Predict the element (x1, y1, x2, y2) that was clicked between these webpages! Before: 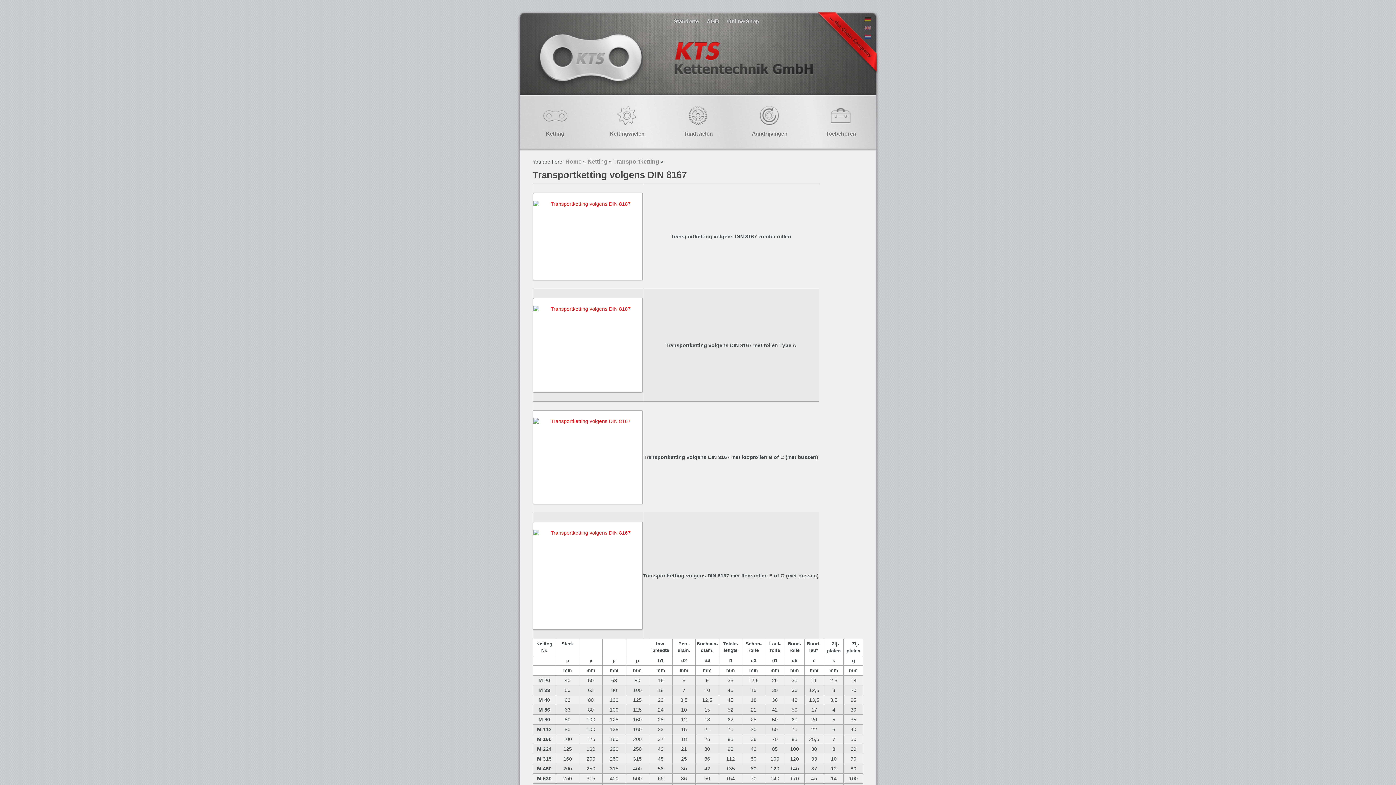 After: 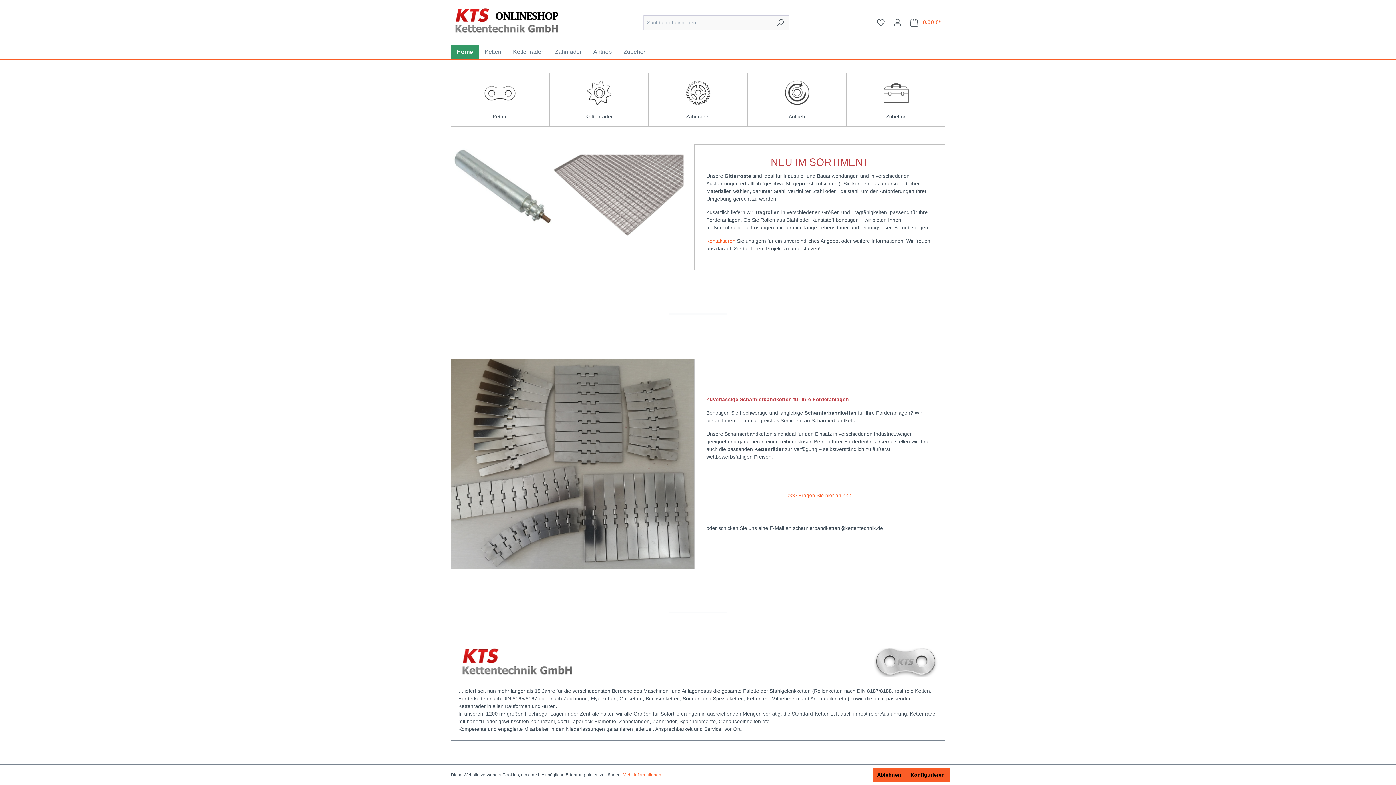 Action: bbox: (727, 18, 759, 24) label: Online-Shop